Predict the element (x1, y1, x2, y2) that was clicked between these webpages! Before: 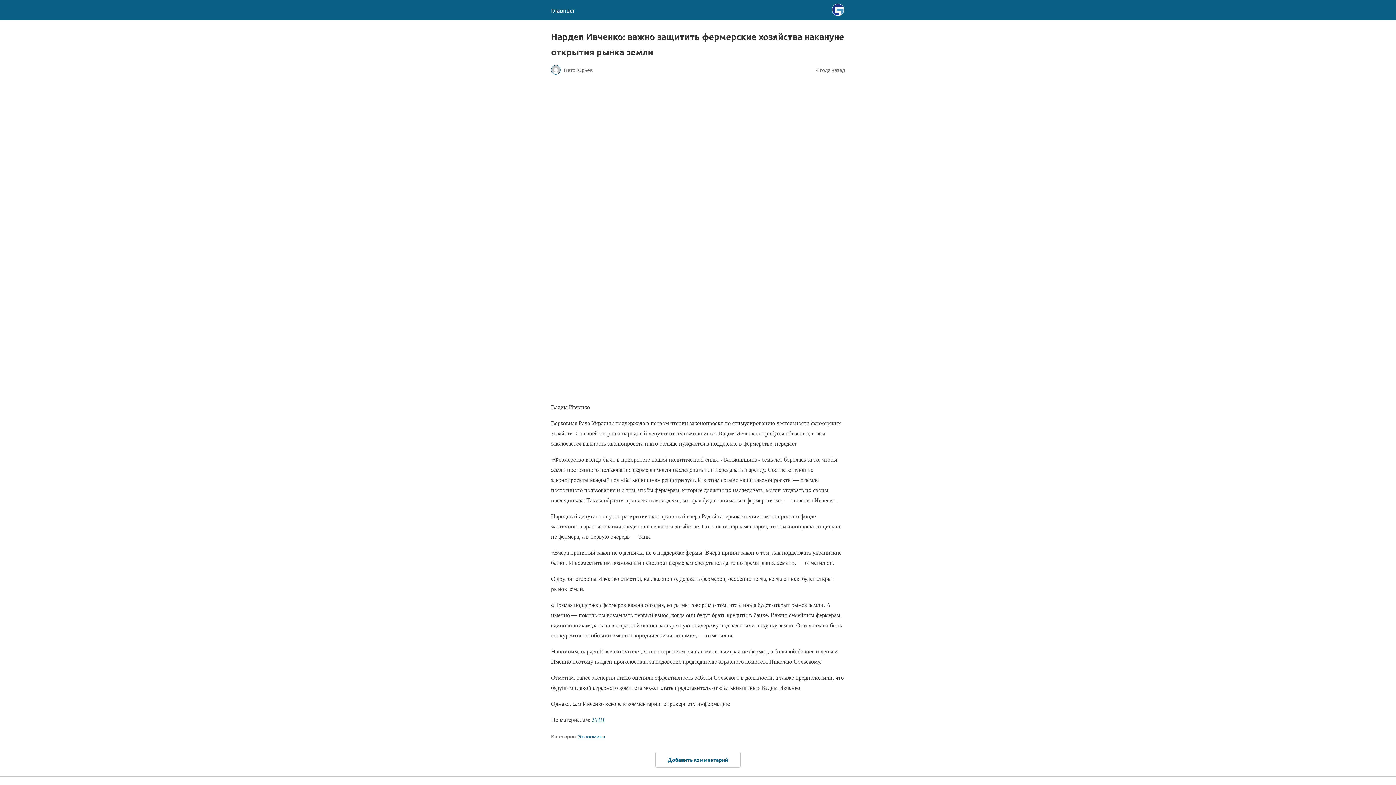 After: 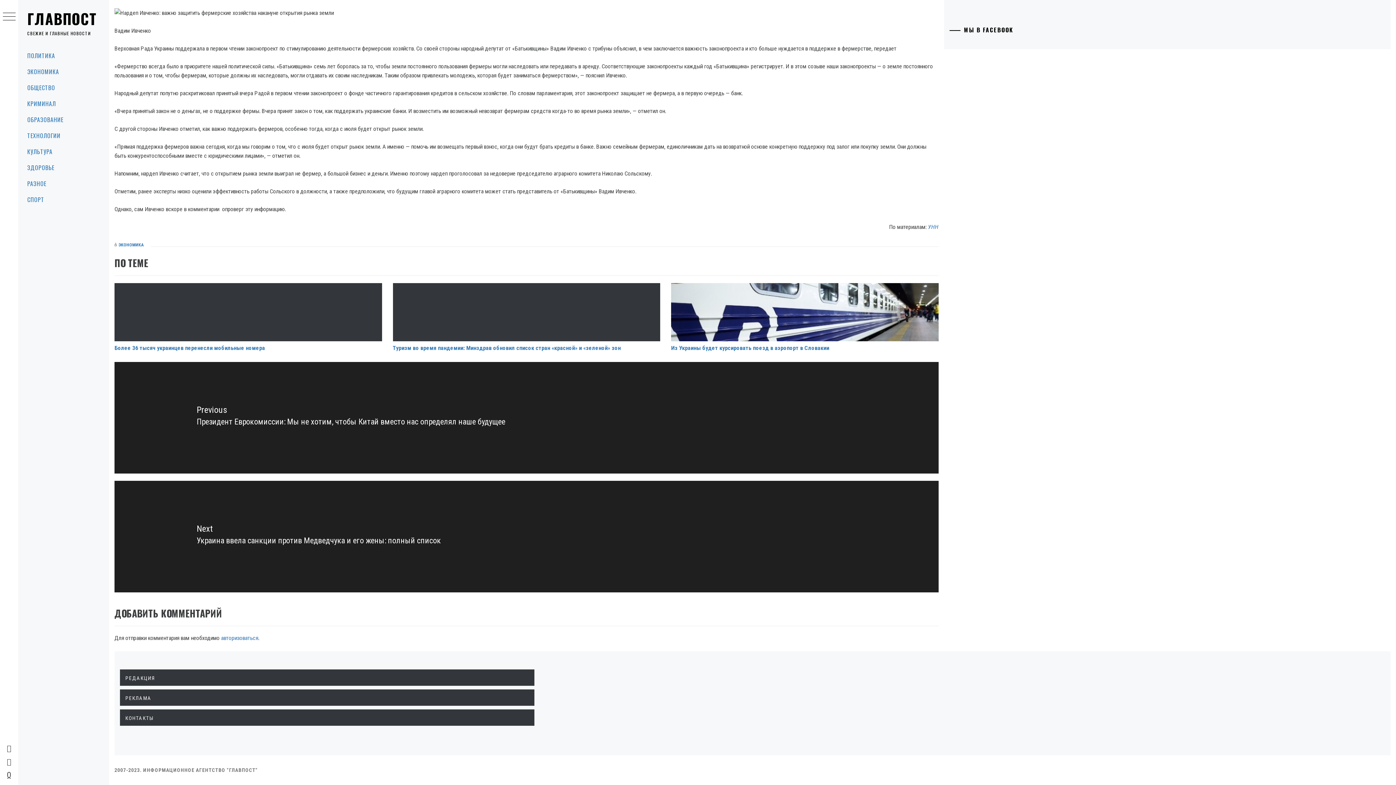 Action: bbox: (655, 752, 740, 767) label: Добавить комментарий